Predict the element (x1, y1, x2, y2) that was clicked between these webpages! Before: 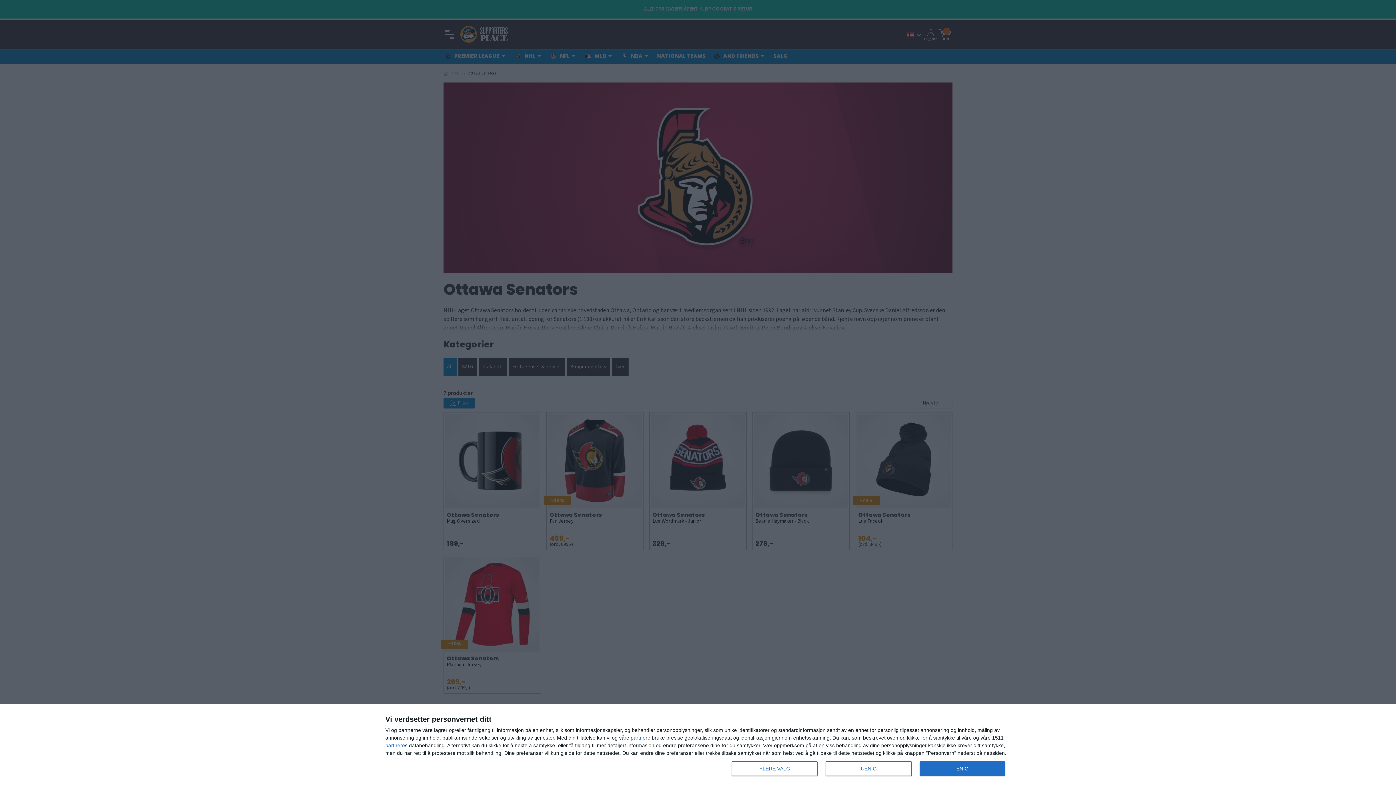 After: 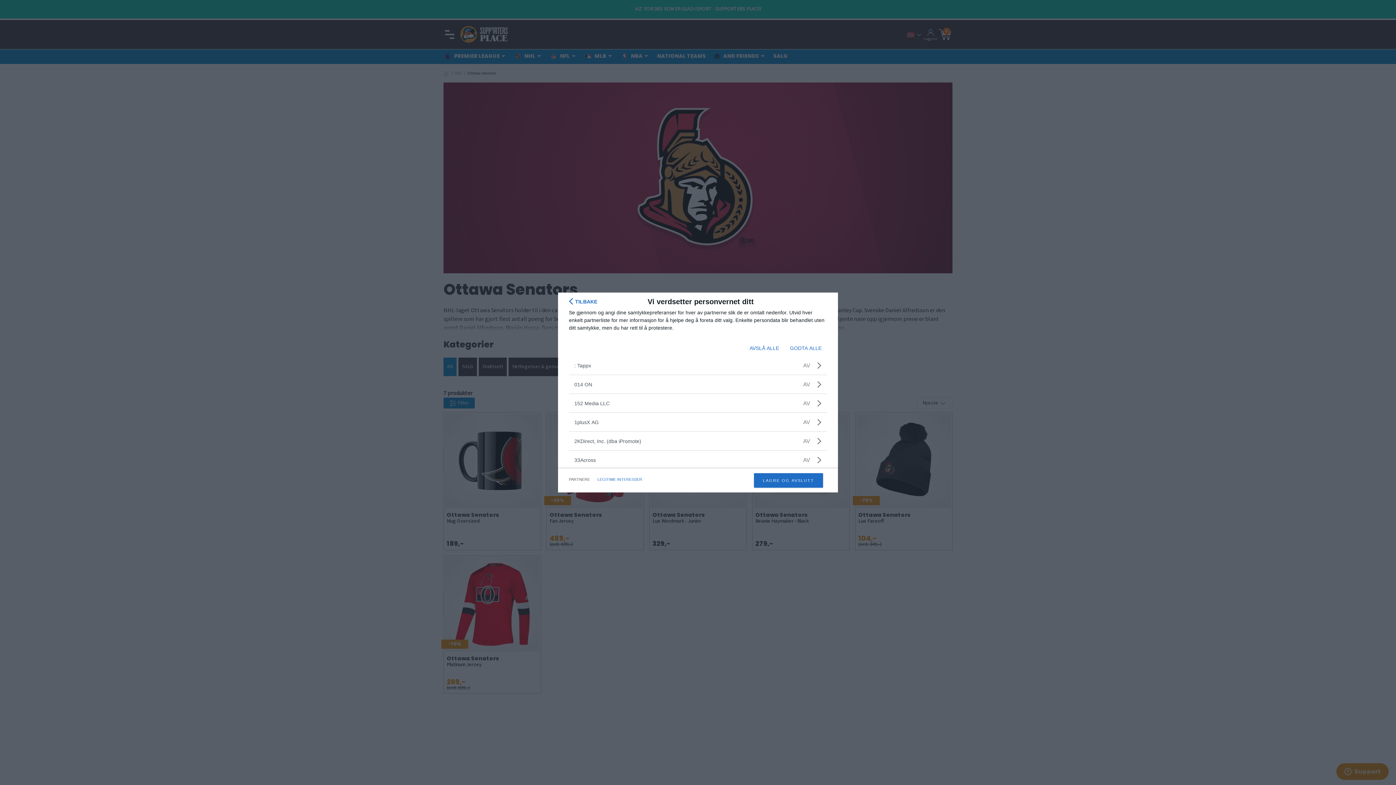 Action: bbox: (385, 743, 405, 748) label: partnere